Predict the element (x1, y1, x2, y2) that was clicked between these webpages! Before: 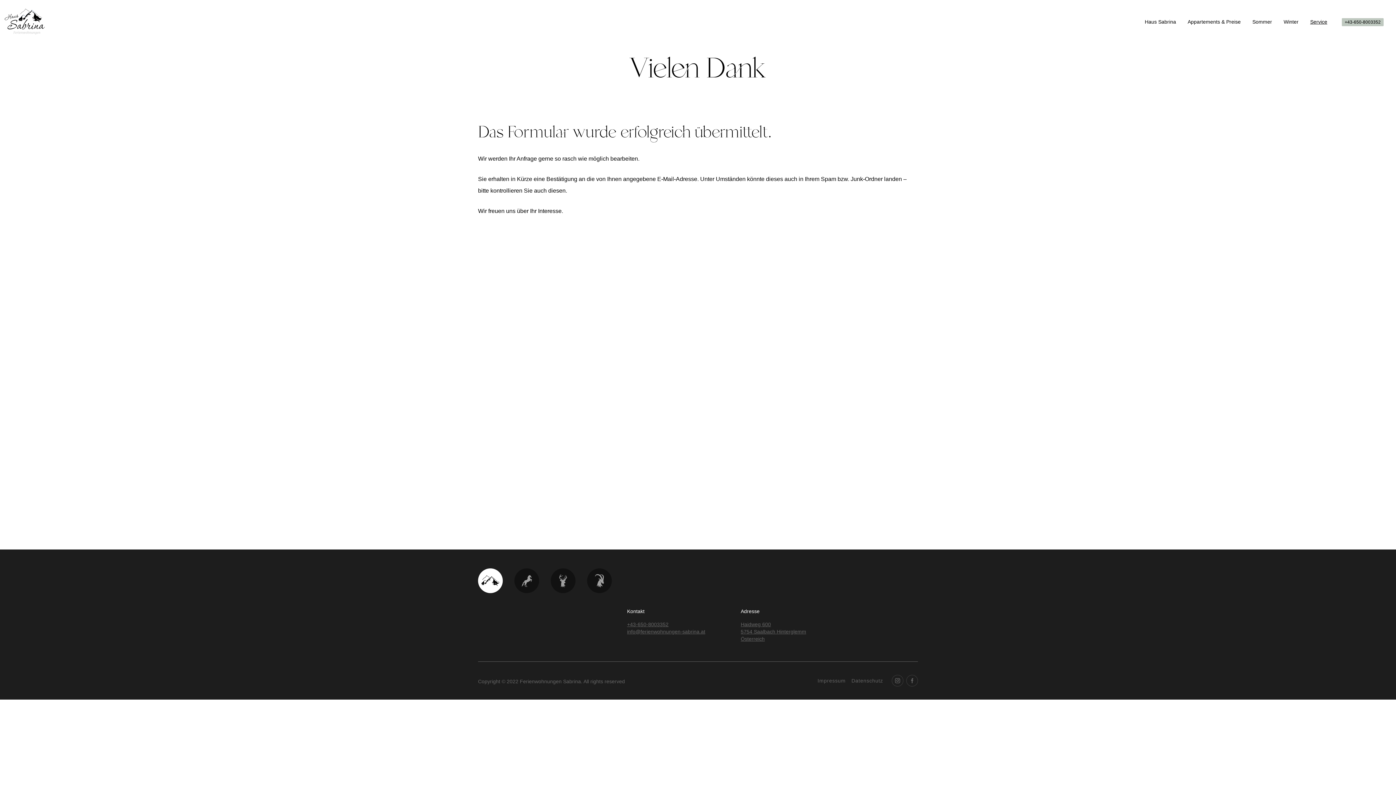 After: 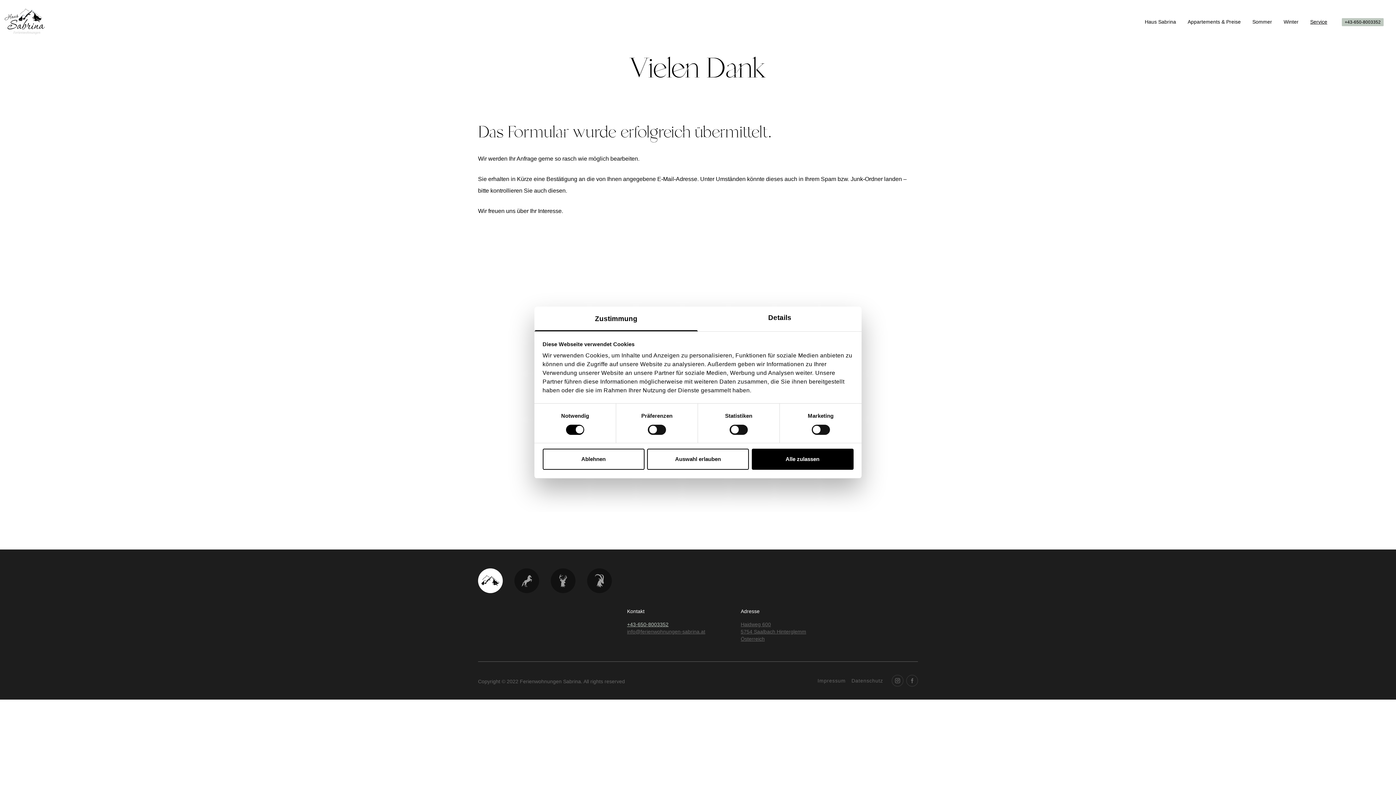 Action: label: +43-650-8003352 bbox: (627, 621, 716, 628)